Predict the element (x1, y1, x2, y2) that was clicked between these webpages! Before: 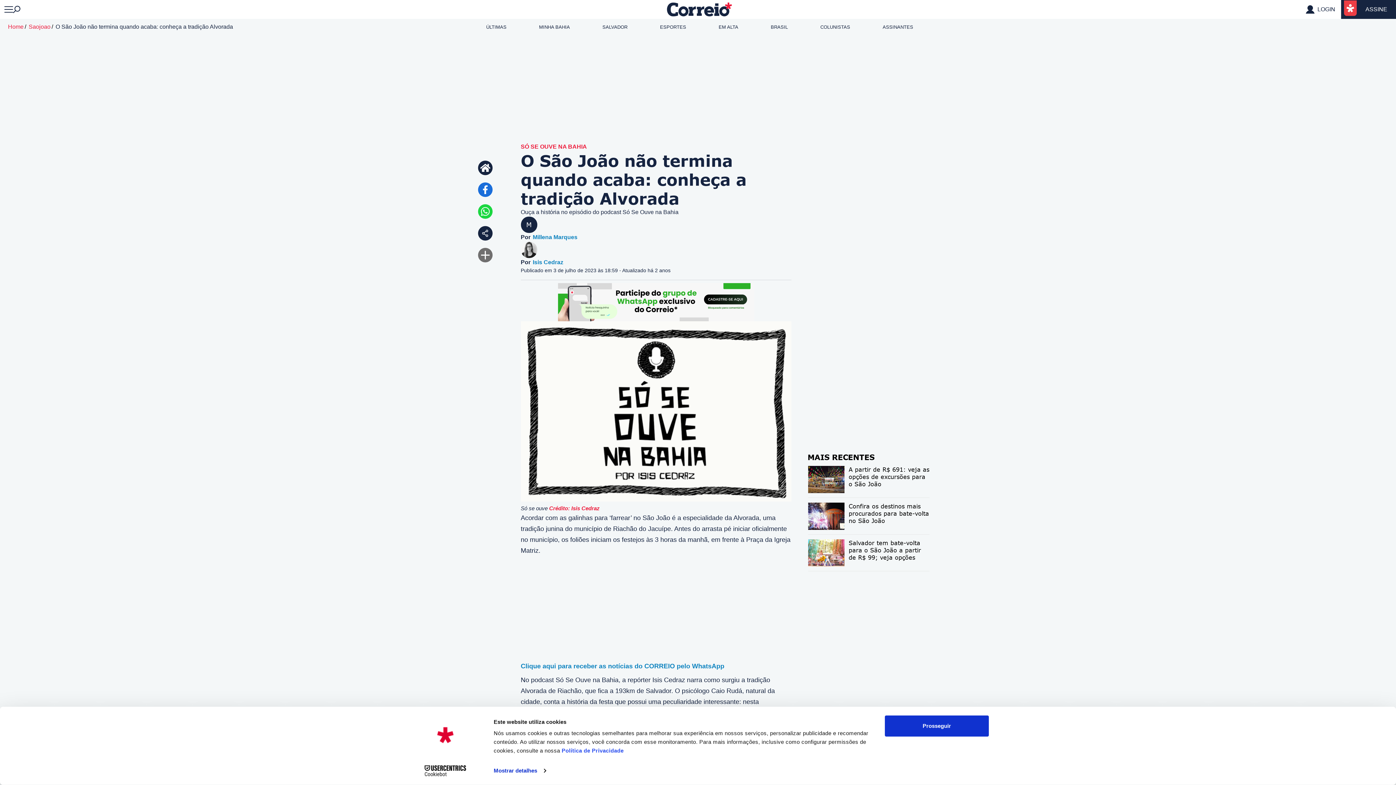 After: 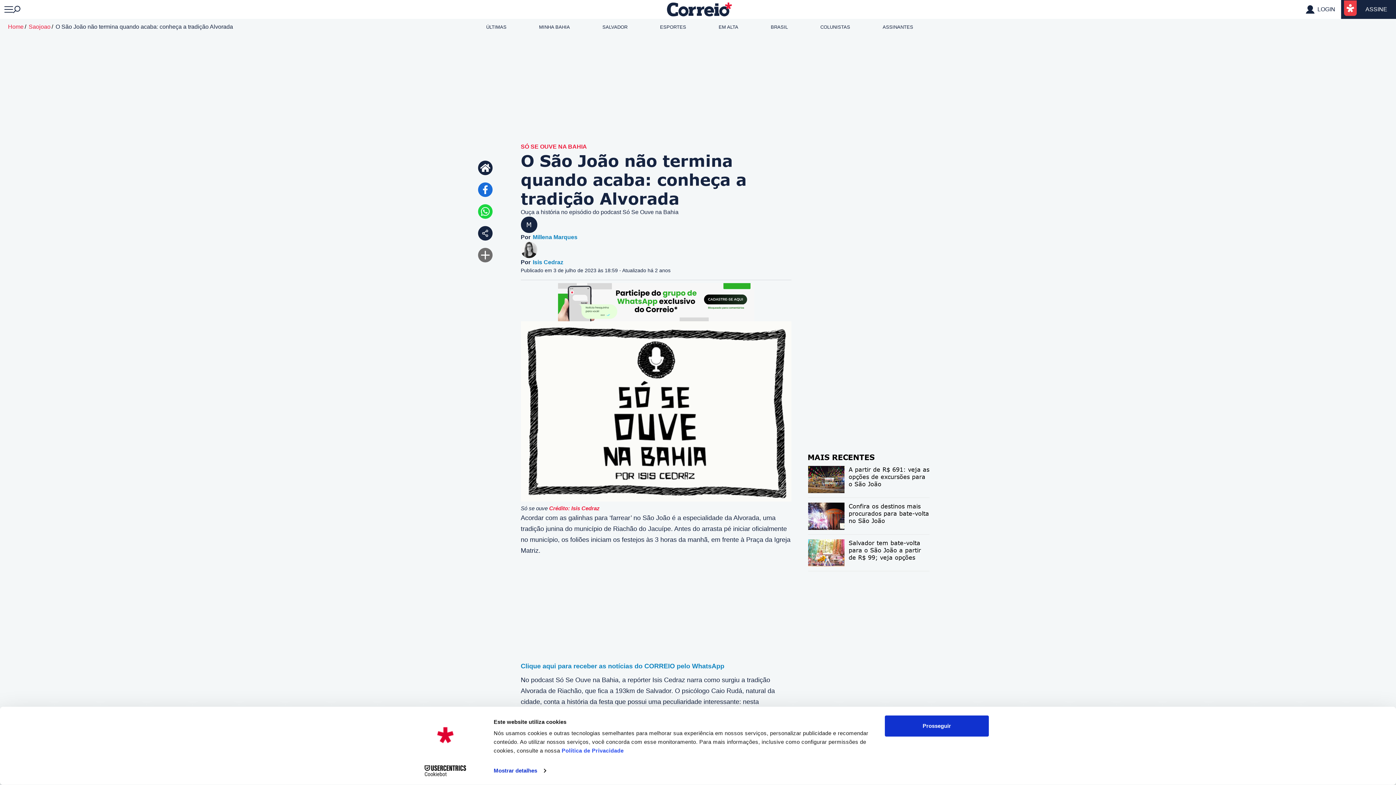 Action: label: Cookiebot - opens in a new window bbox: (413, 765, 477, 776)